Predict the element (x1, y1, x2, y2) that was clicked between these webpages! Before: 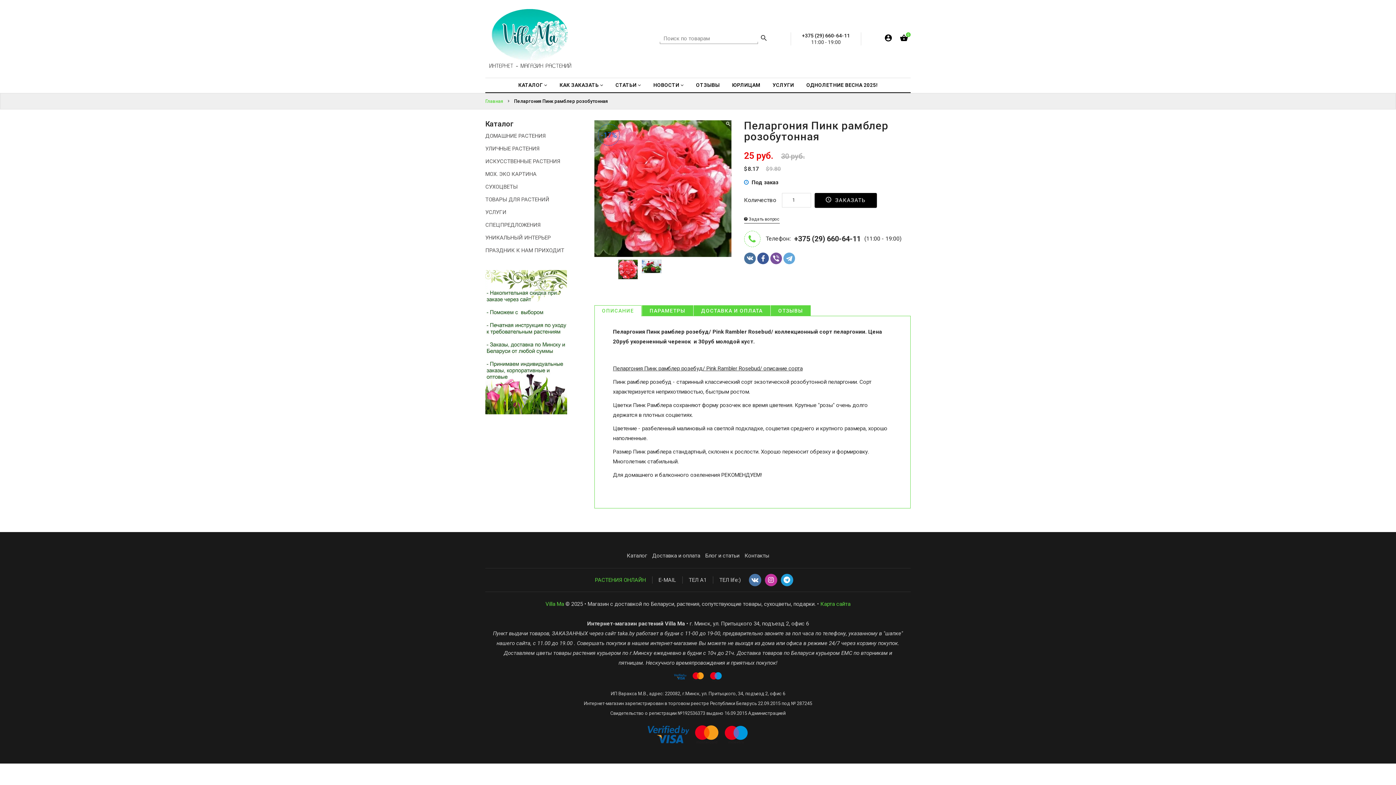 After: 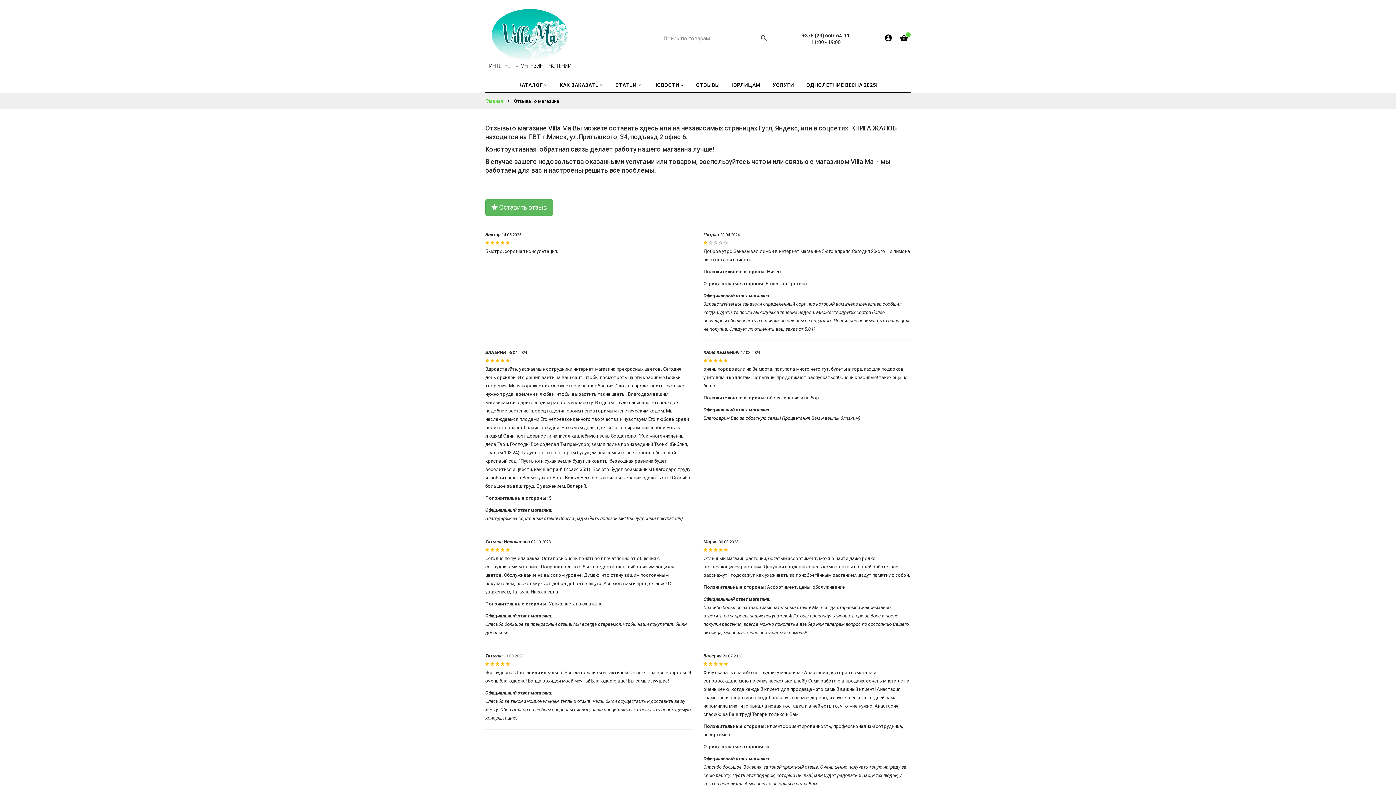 Action: bbox: (696, 82, 719, 87) label: ОТЗЫВЫ